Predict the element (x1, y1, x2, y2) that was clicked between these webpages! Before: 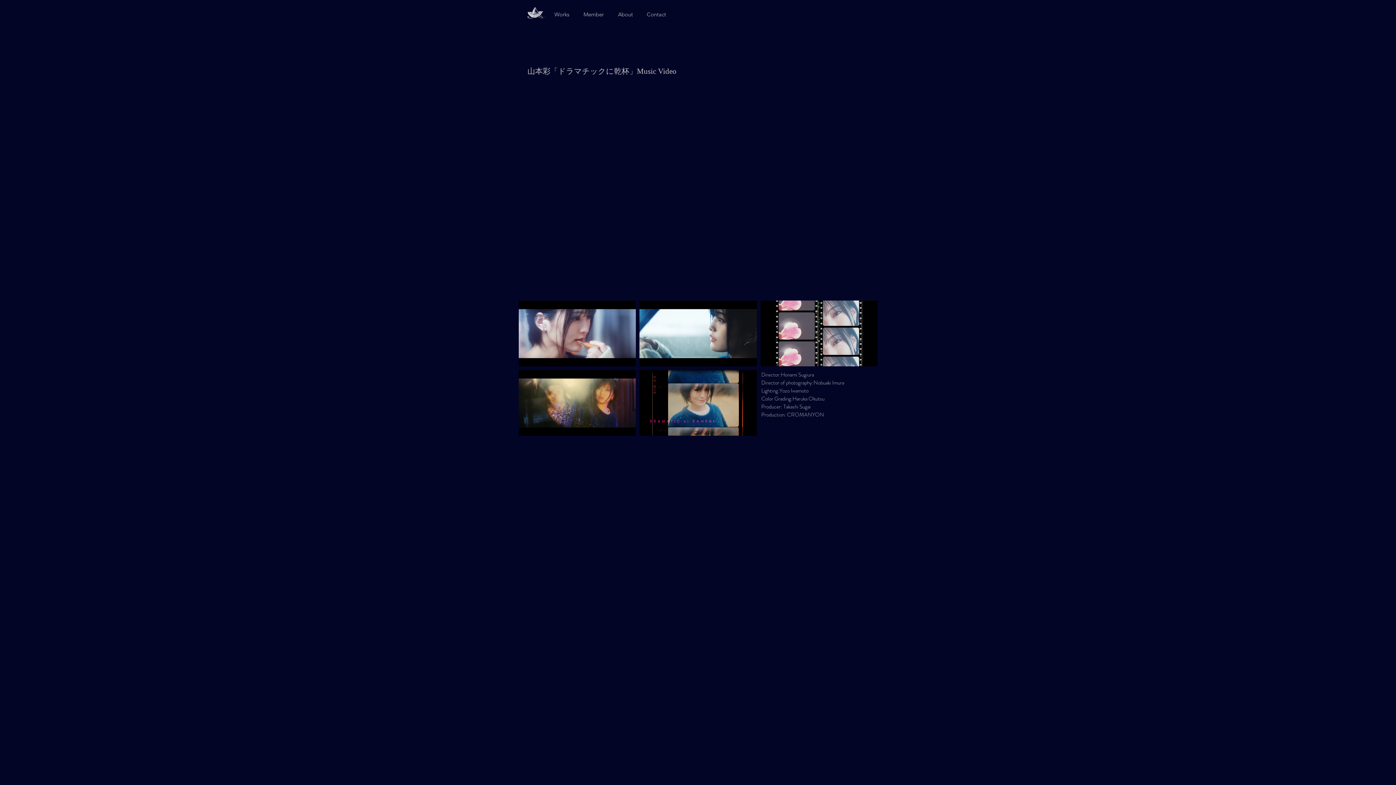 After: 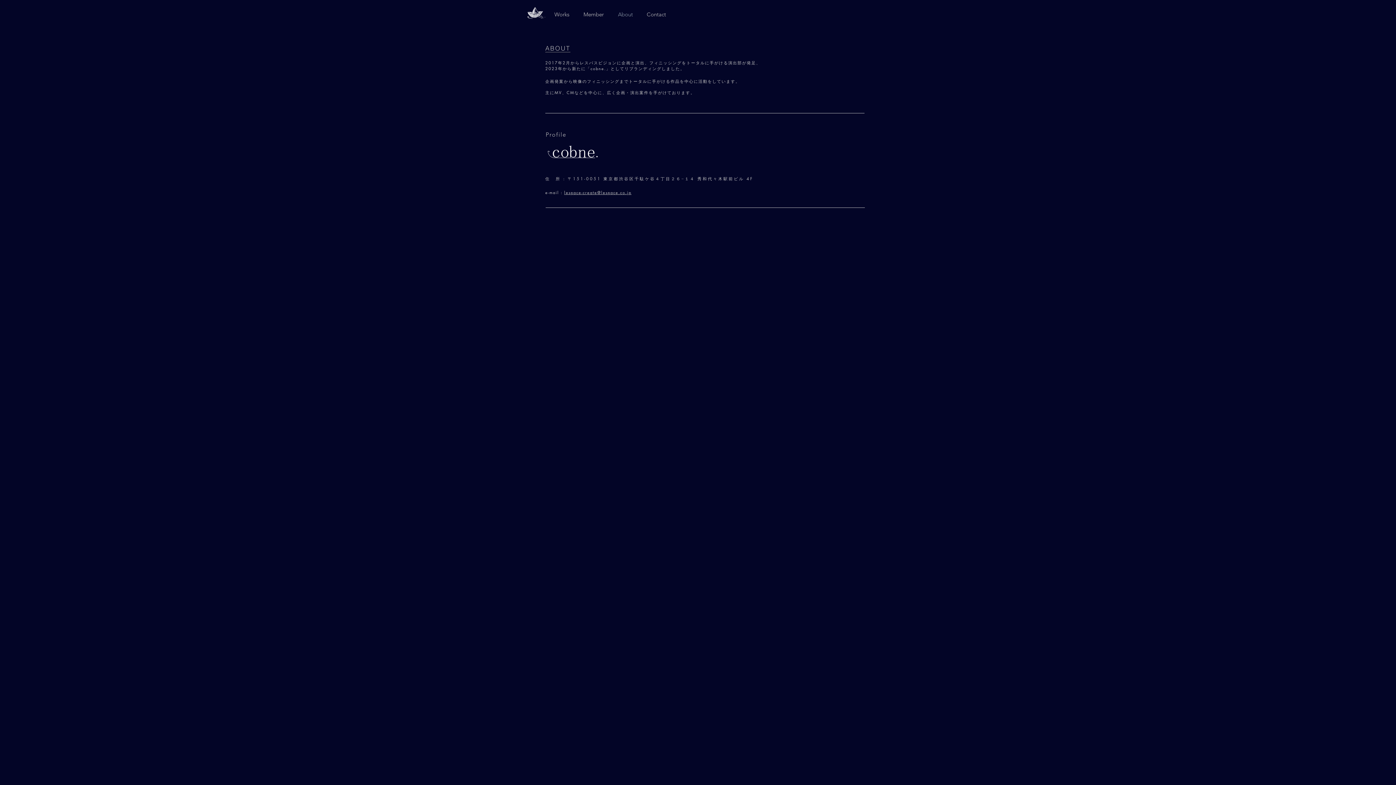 Action: bbox: (609, 10, 638, 18) label: About